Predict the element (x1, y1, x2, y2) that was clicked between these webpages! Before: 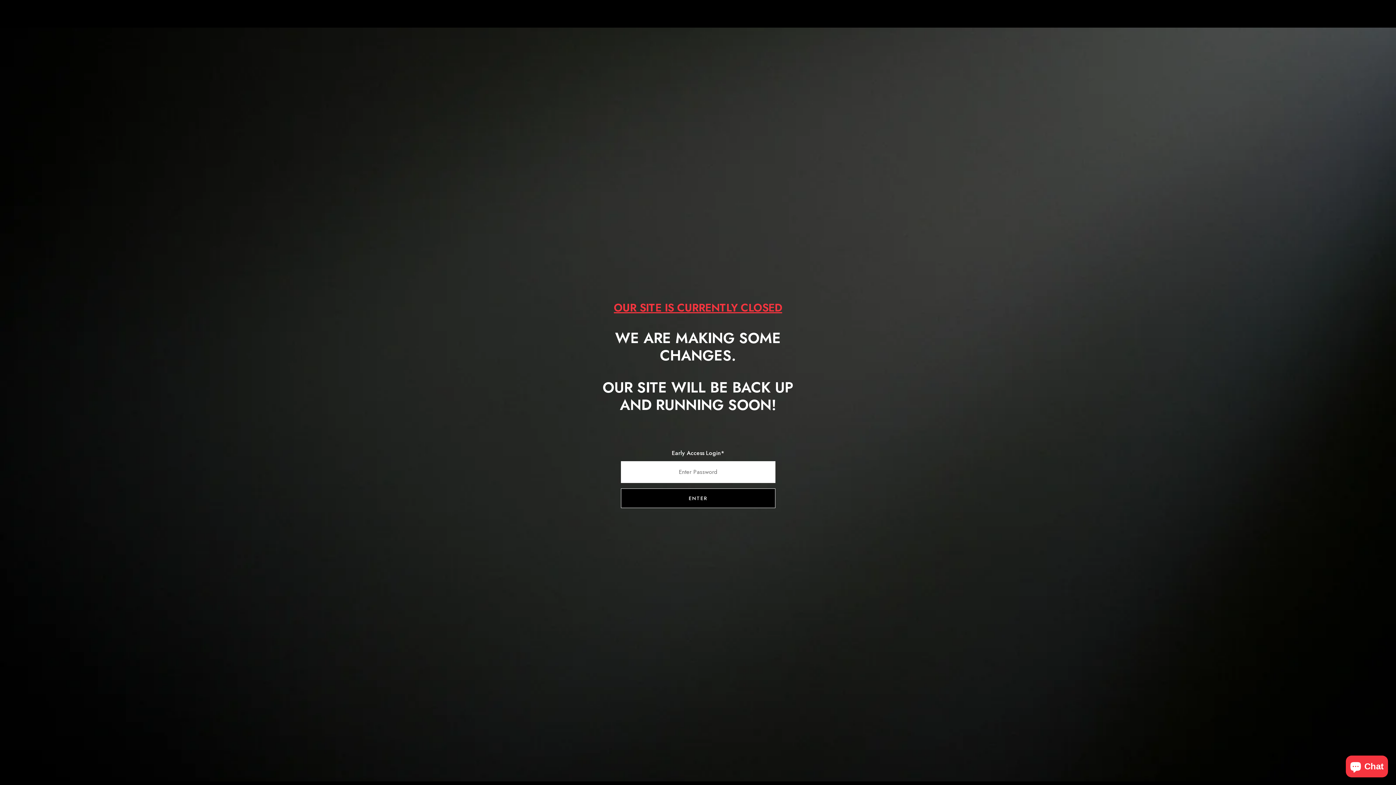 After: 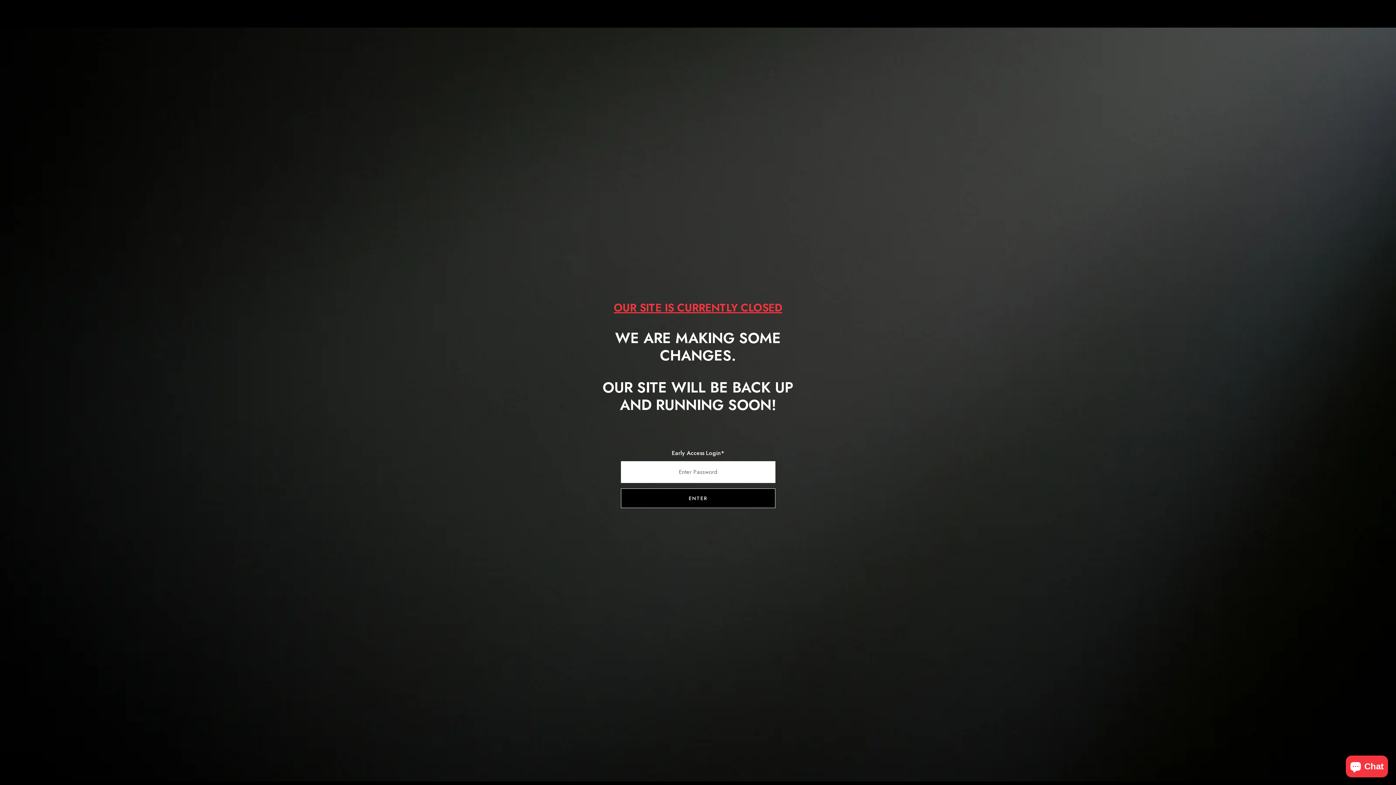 Action: label: Physiq x Nasty bbox: (650, 7, 746, 21)